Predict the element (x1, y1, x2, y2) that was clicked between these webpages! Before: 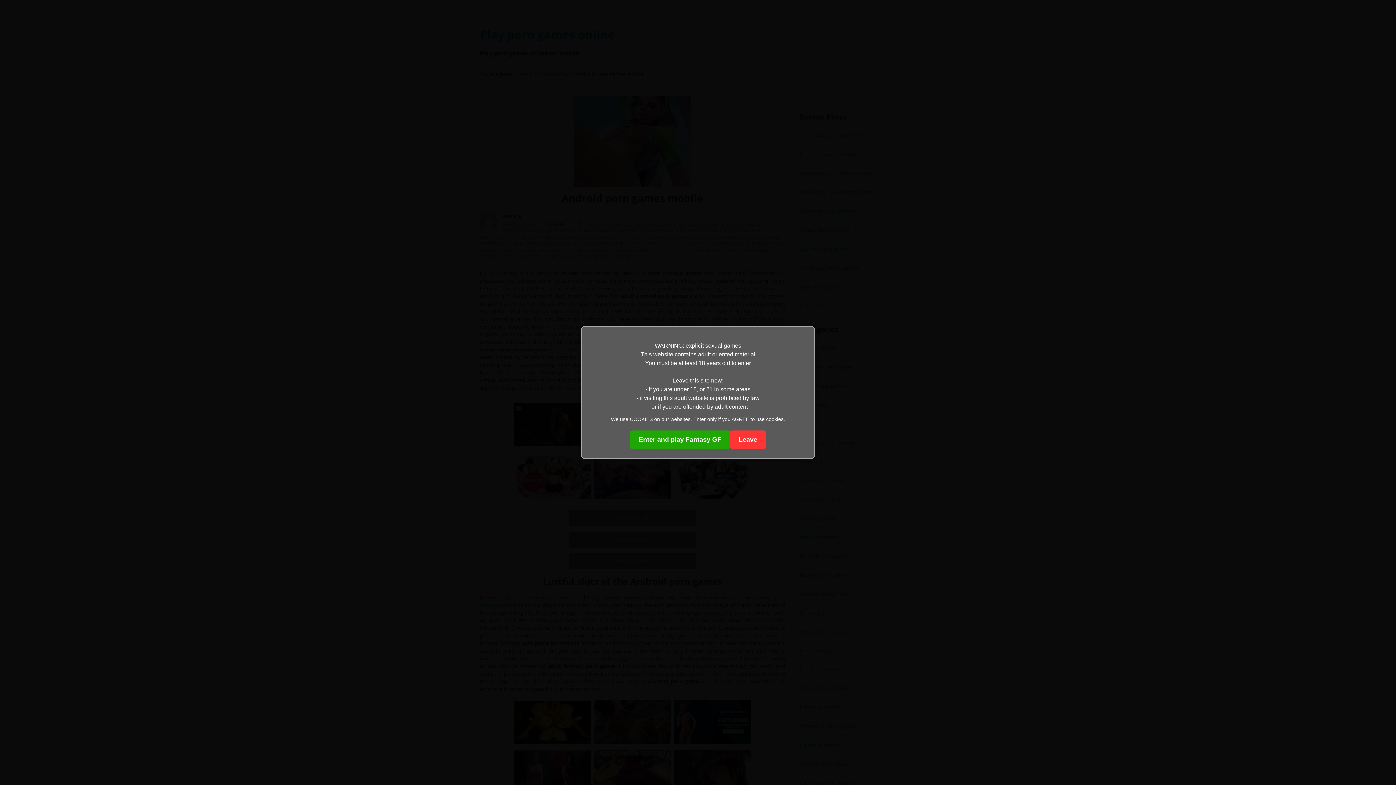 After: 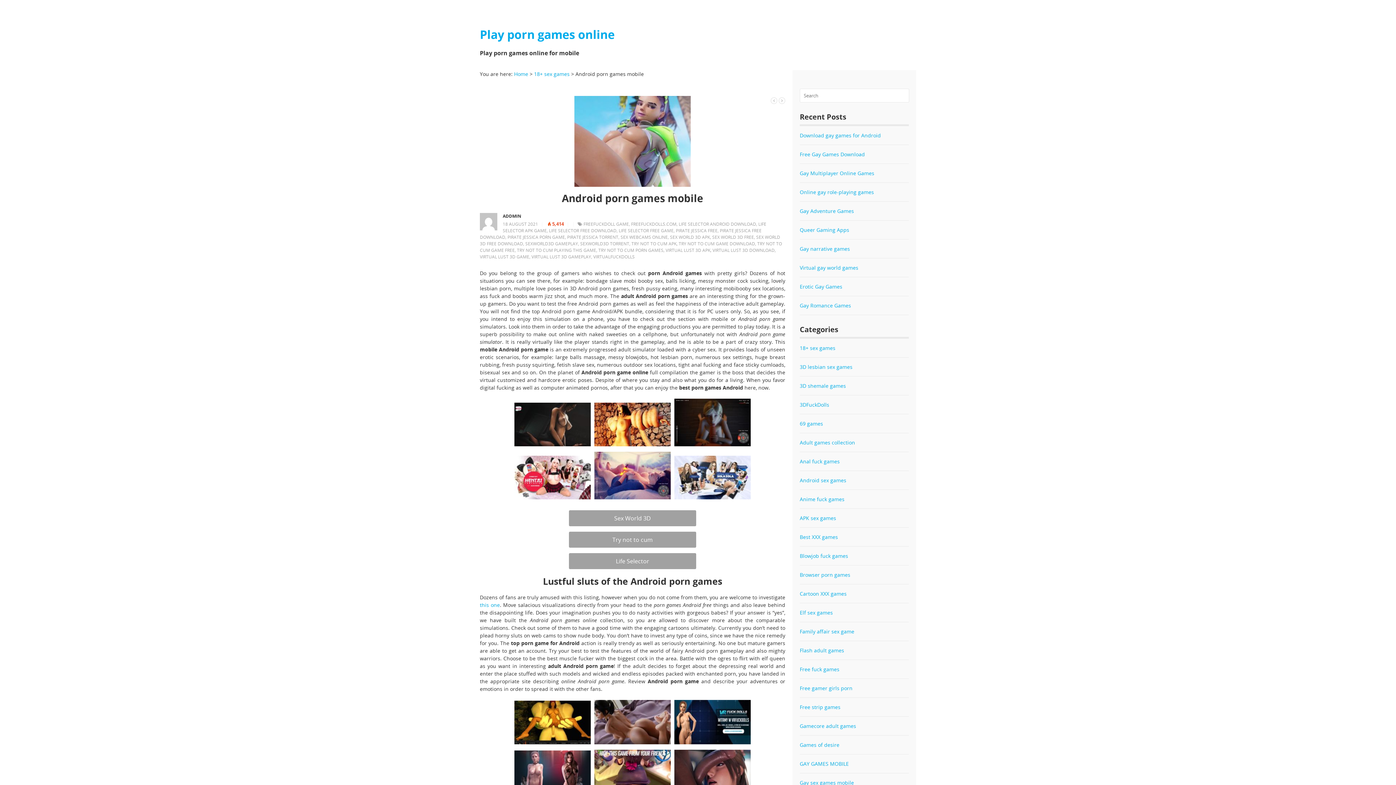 Action: label: Enter and play Fantasy GF bbox: (630, 430, 730, 449)